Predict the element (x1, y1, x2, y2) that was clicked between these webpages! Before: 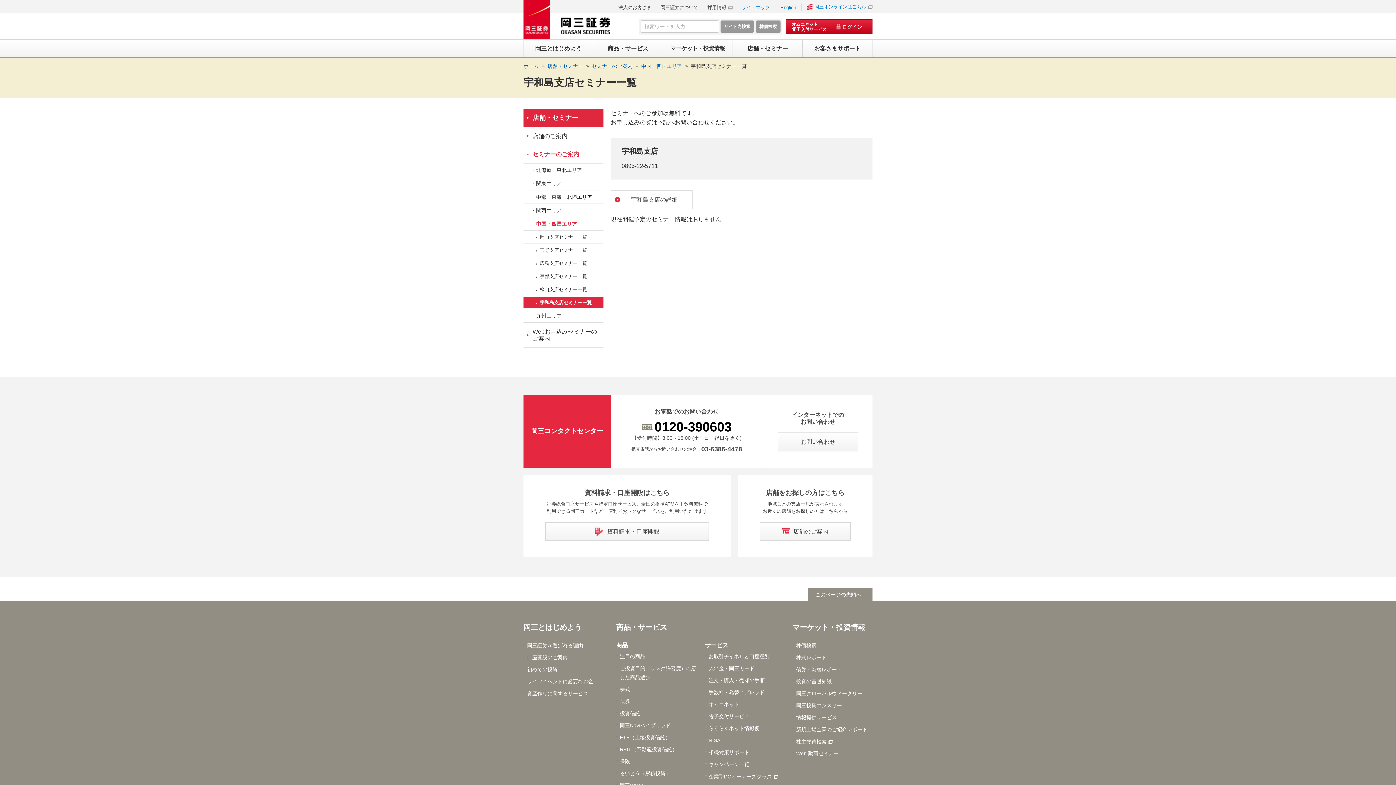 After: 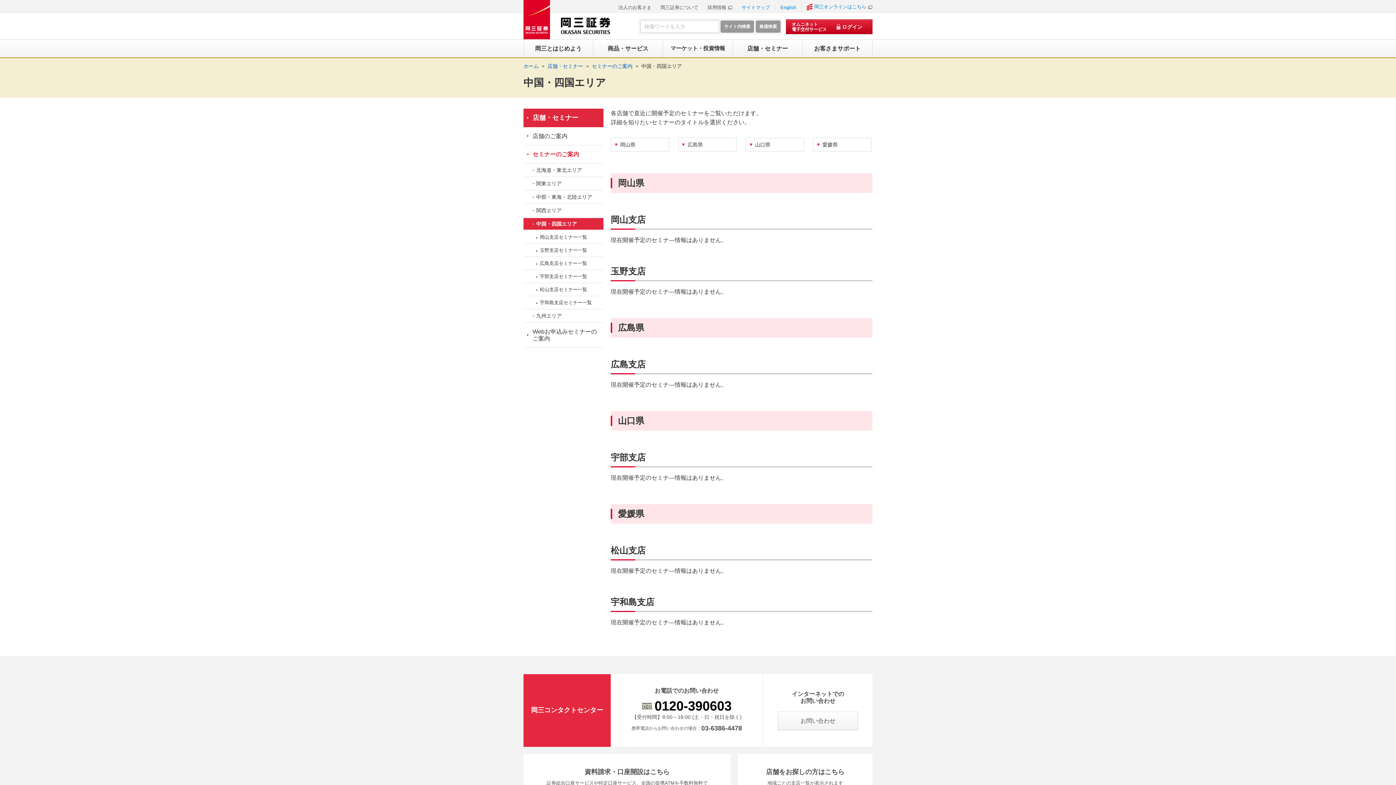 Action: bbox: (523, 217, 603, 230) label: 中国・四国エリア